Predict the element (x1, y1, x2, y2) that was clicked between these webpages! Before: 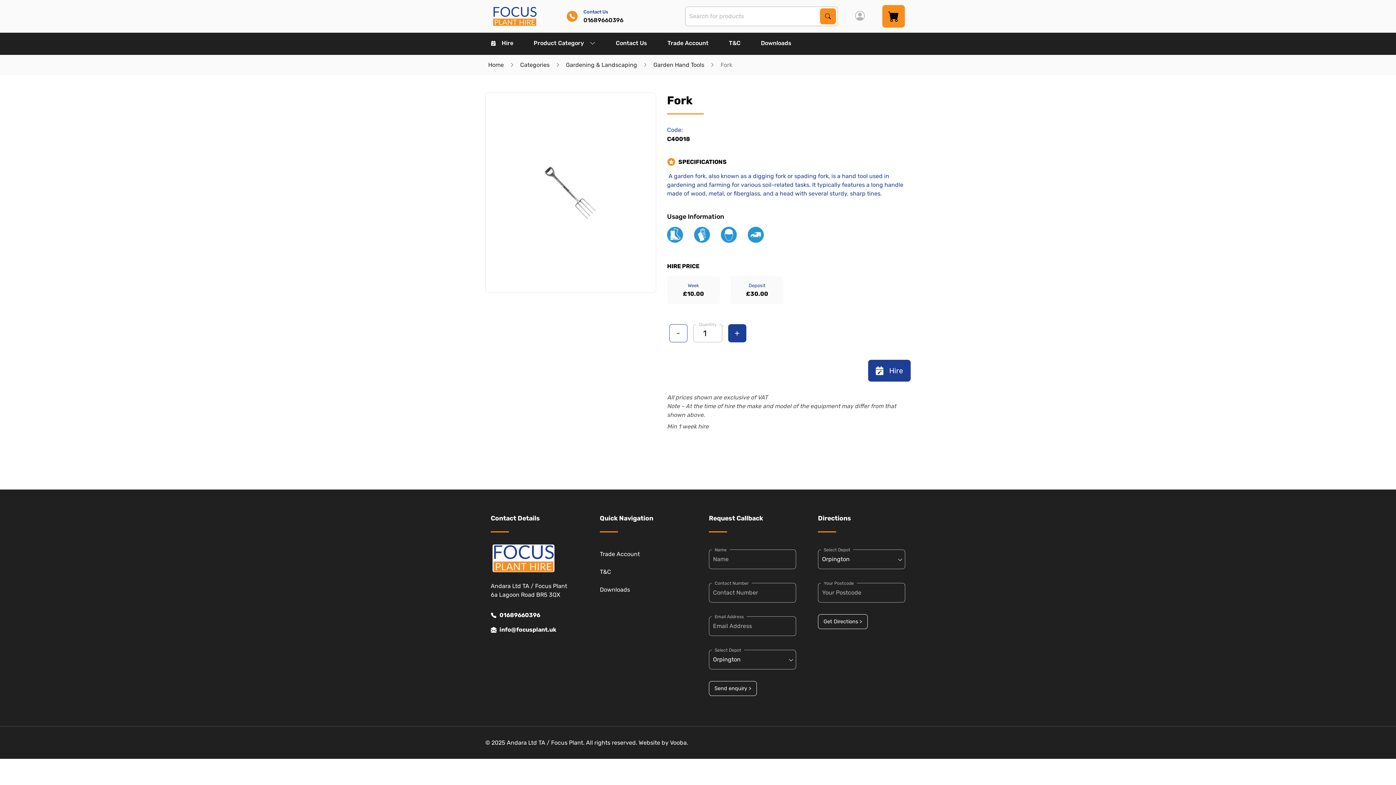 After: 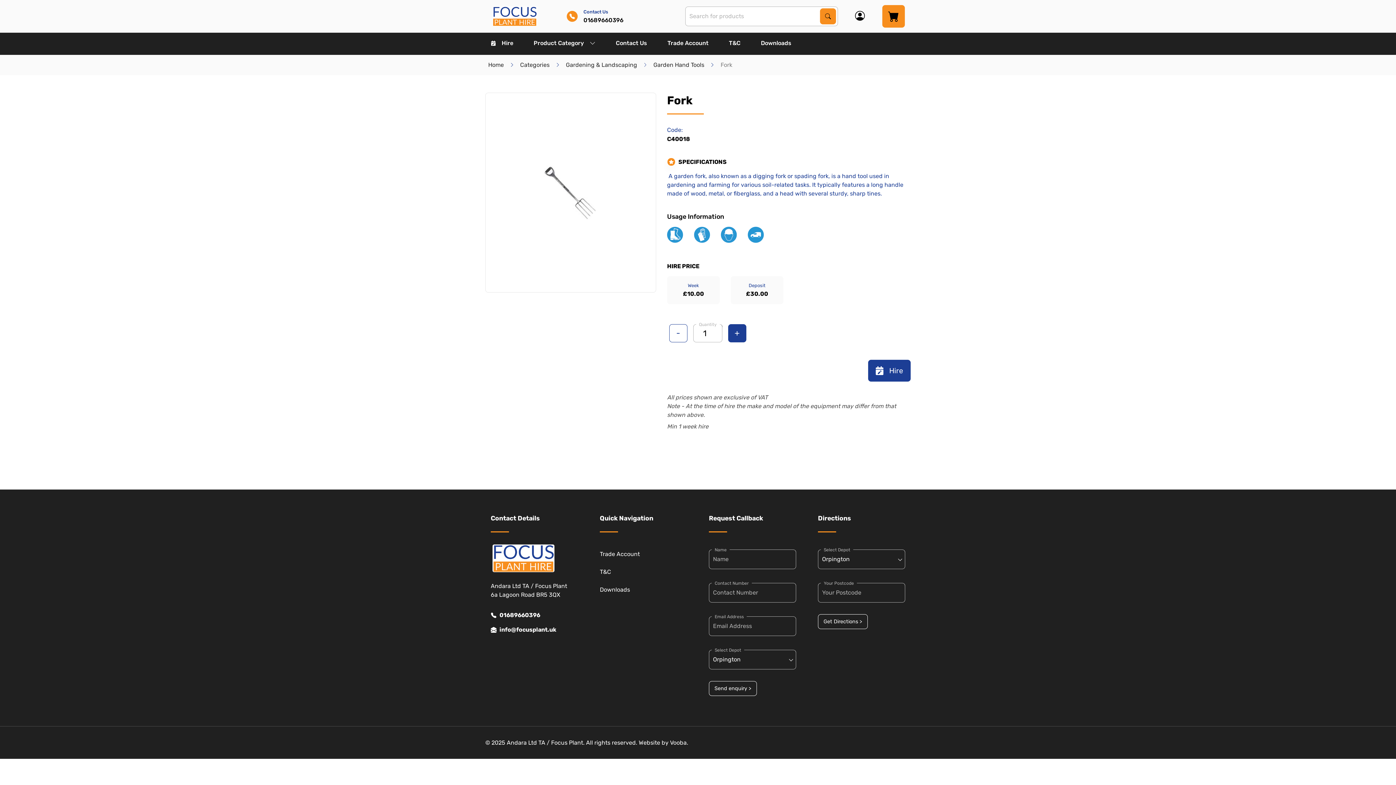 Action: bbox: (849, 2, 870, 29)